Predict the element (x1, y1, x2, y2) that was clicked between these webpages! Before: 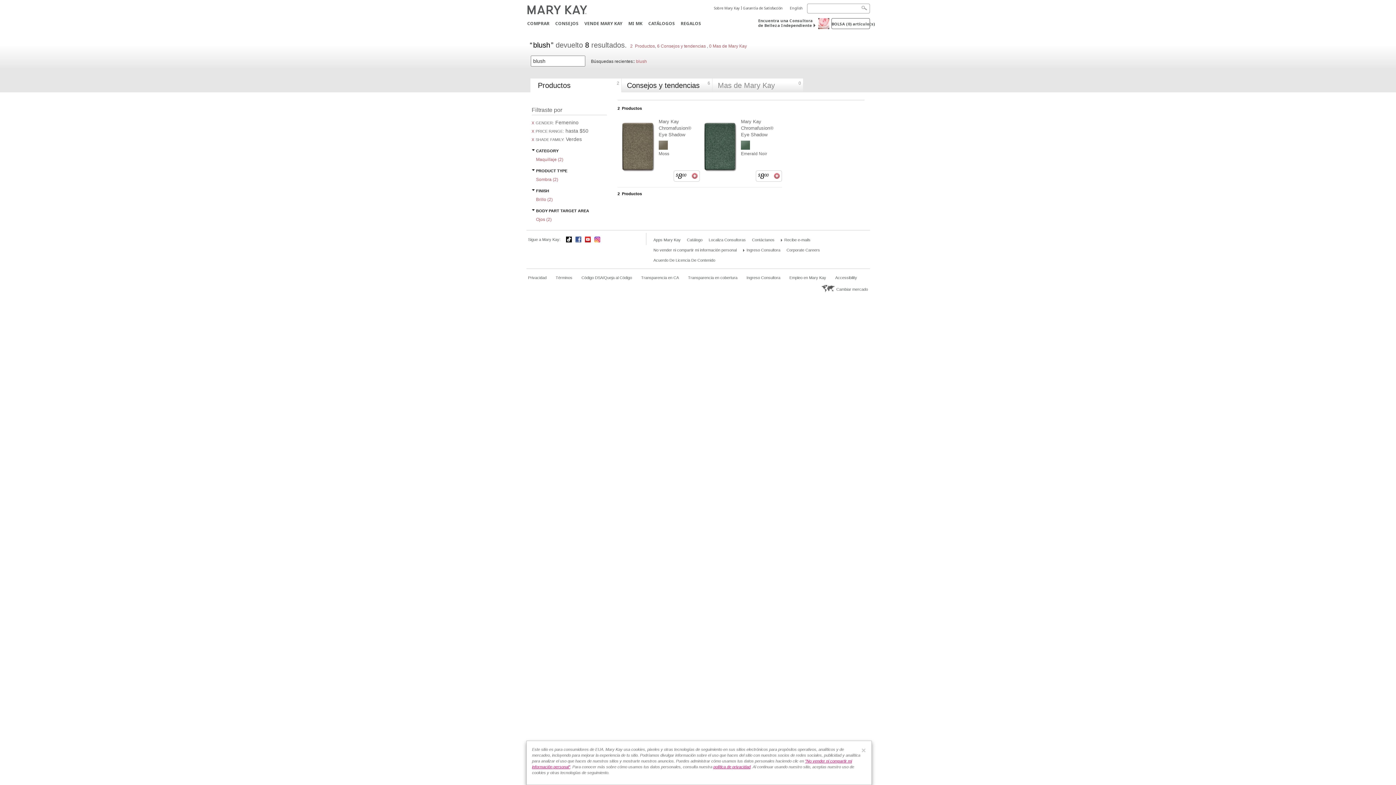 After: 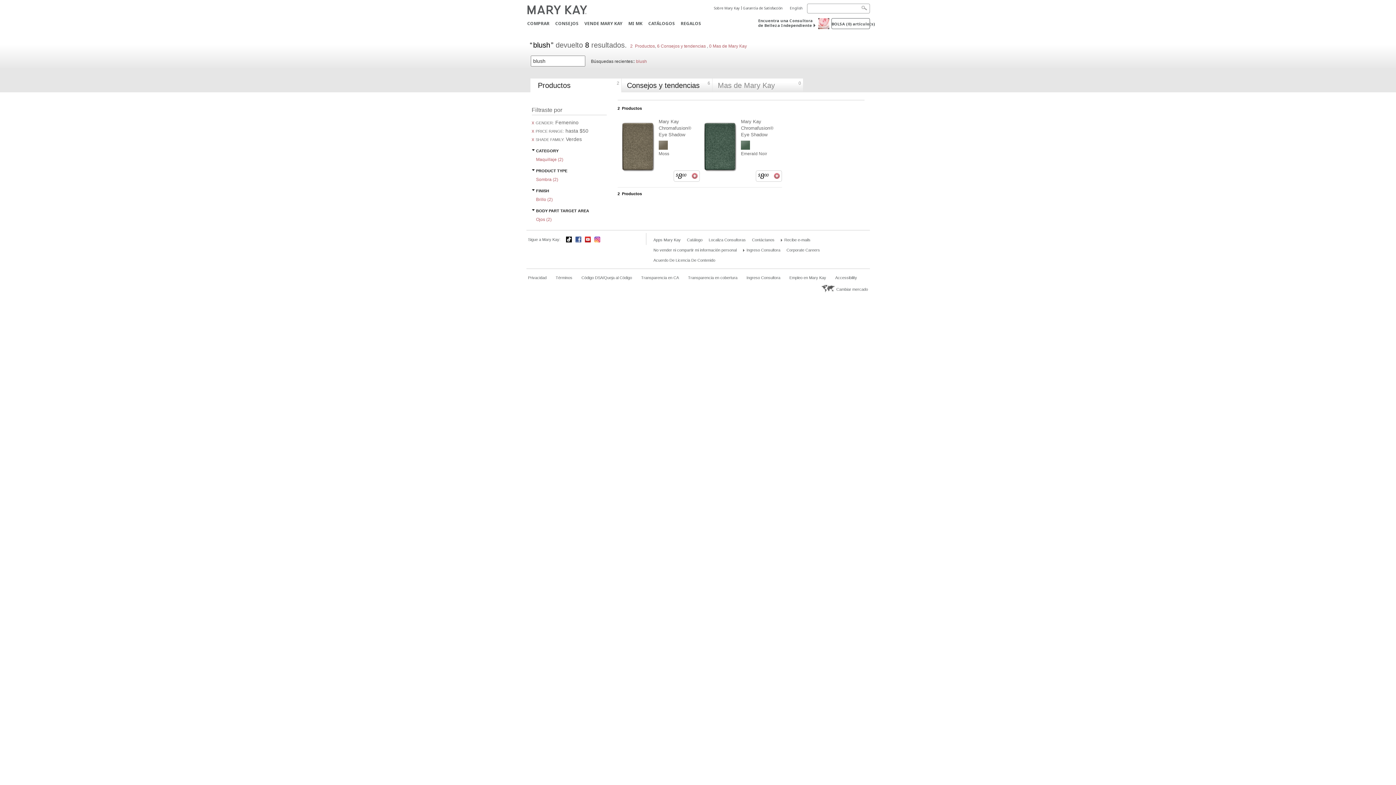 Action: bbox: (861, 746, 866, 754) label: ×